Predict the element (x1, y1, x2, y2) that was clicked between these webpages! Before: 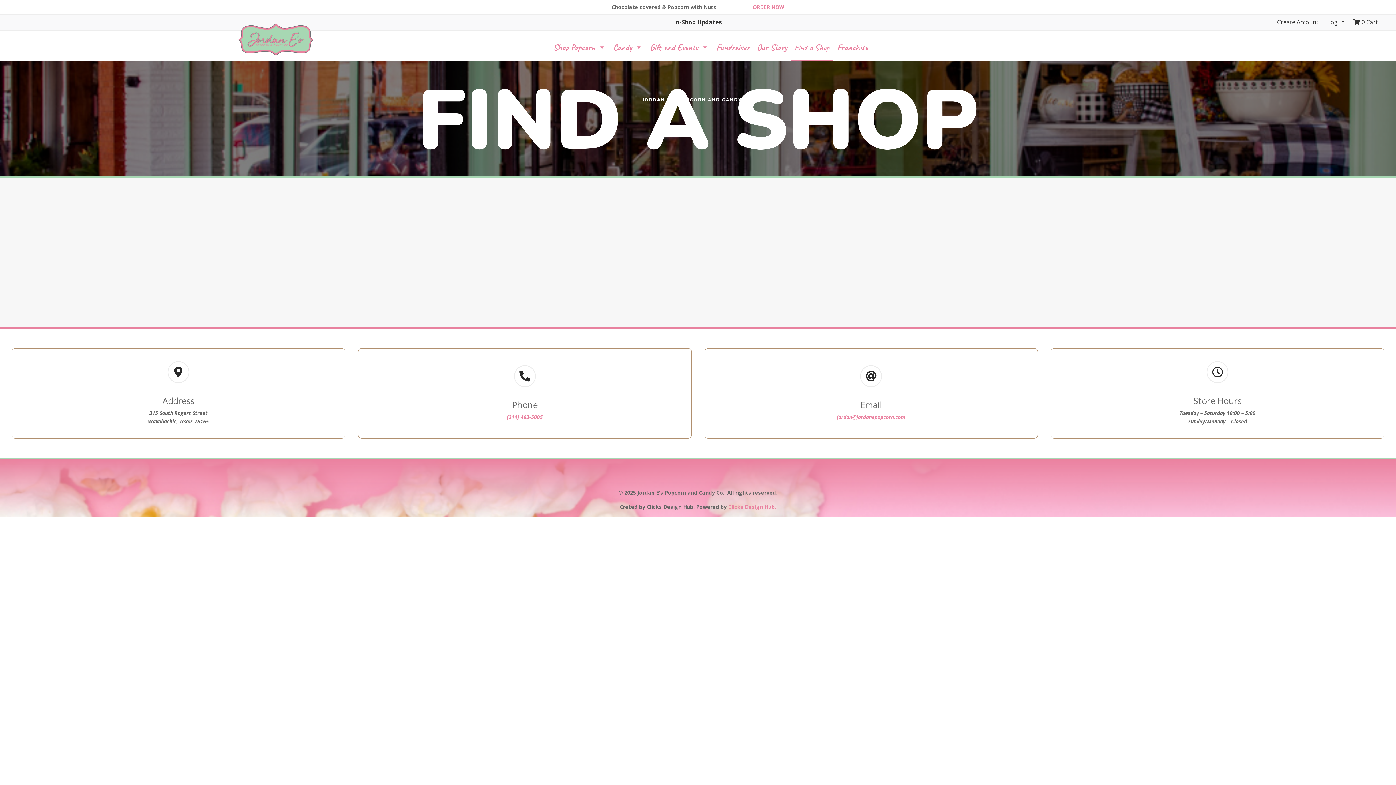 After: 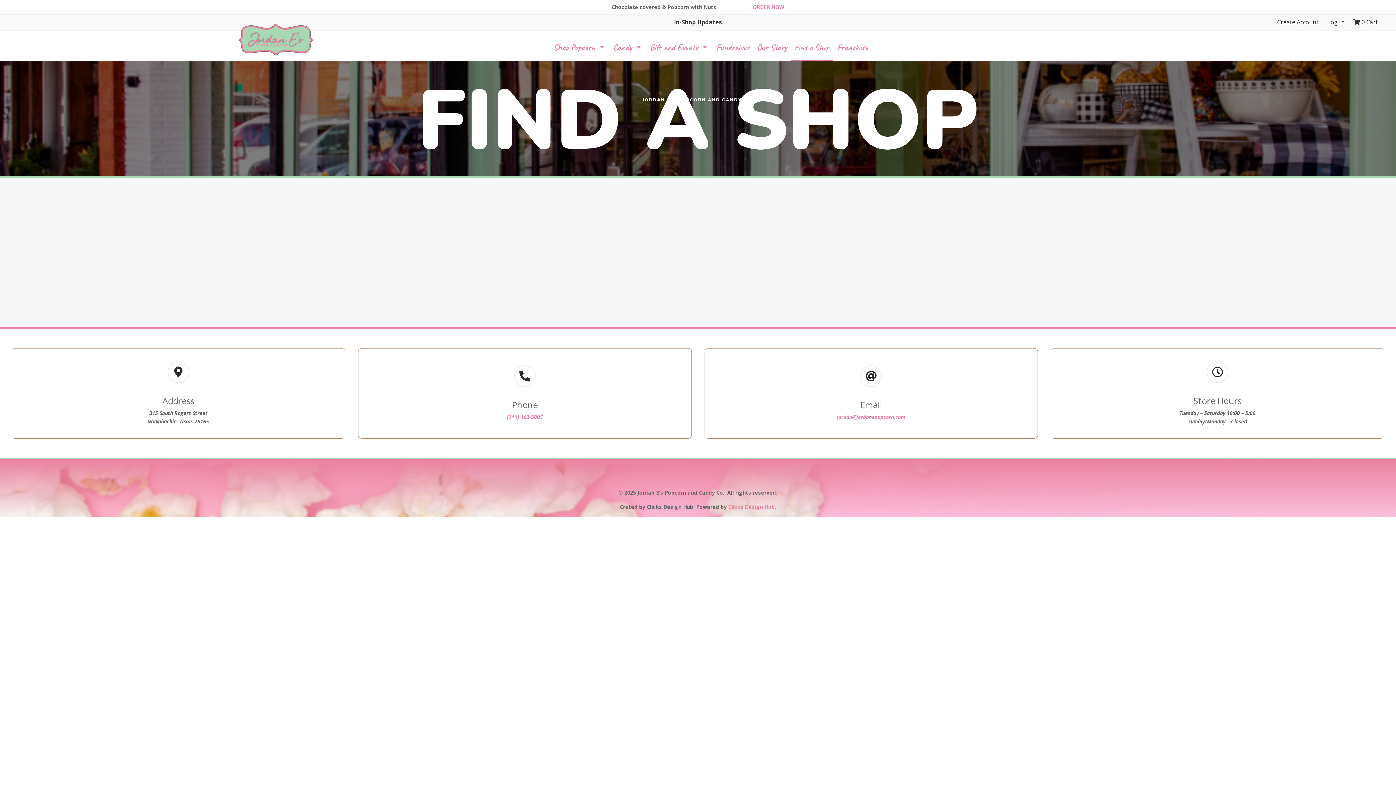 Action: bbox: (674, 18, 722, 26) label: In-Shop Updates